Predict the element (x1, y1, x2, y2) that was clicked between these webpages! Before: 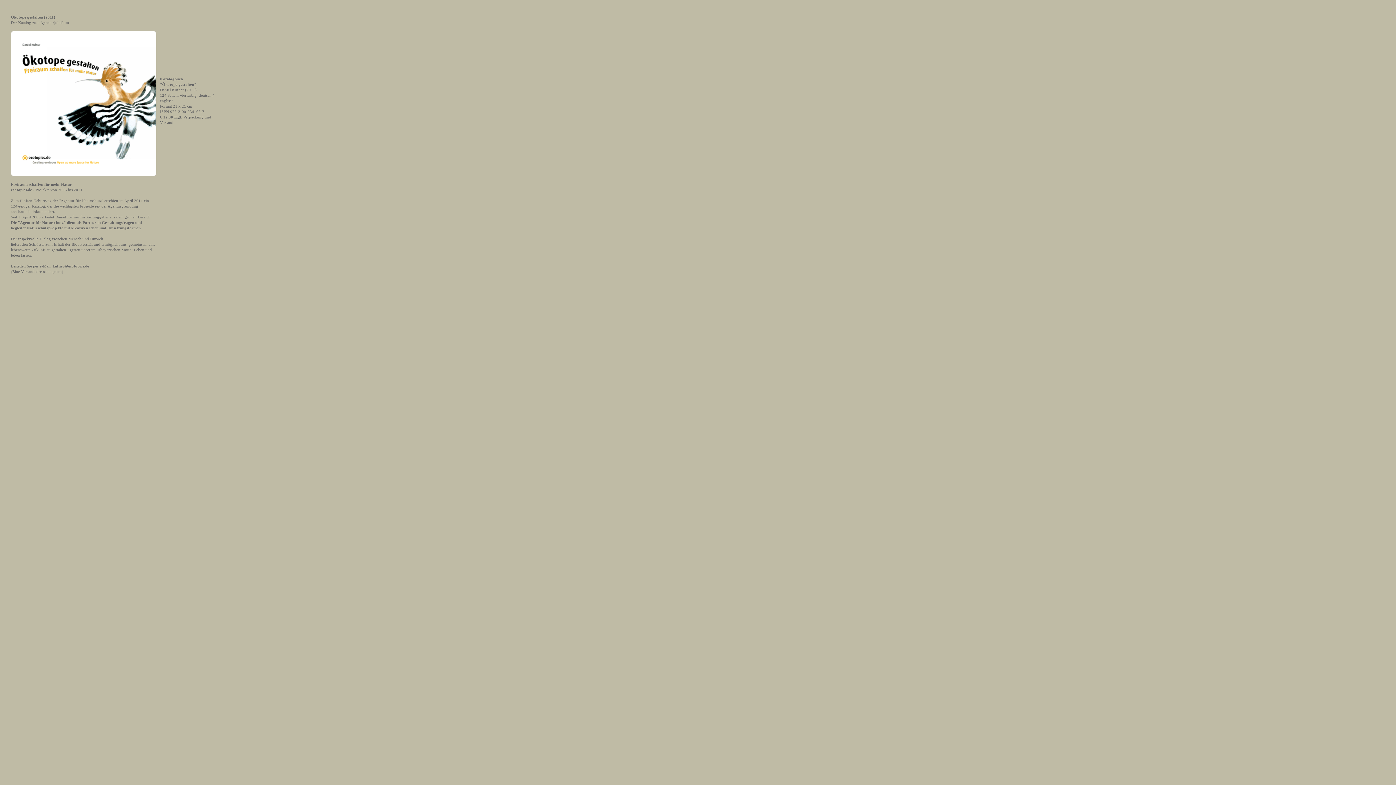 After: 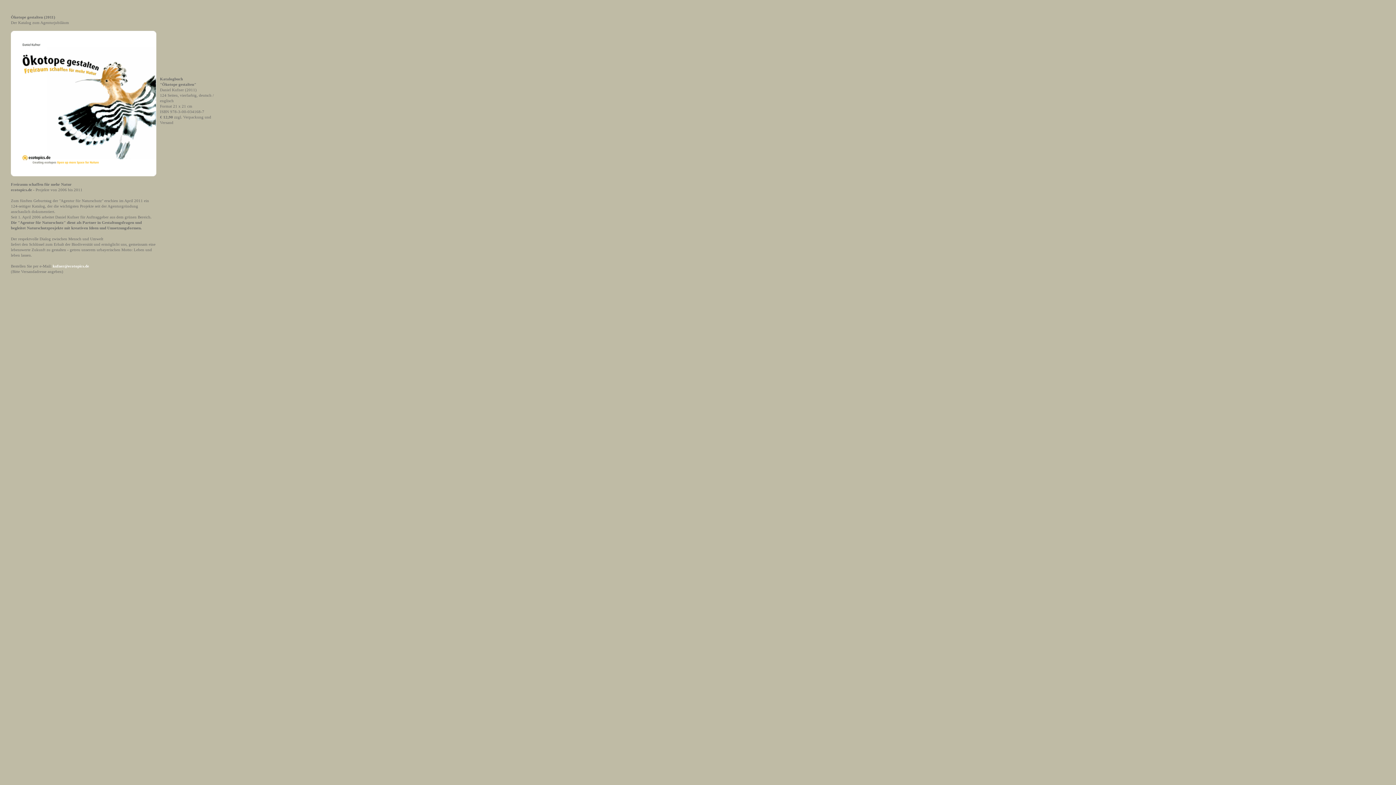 Action: bbox: (52, 264, 89, 268) label: kufner@ecotopics.de
